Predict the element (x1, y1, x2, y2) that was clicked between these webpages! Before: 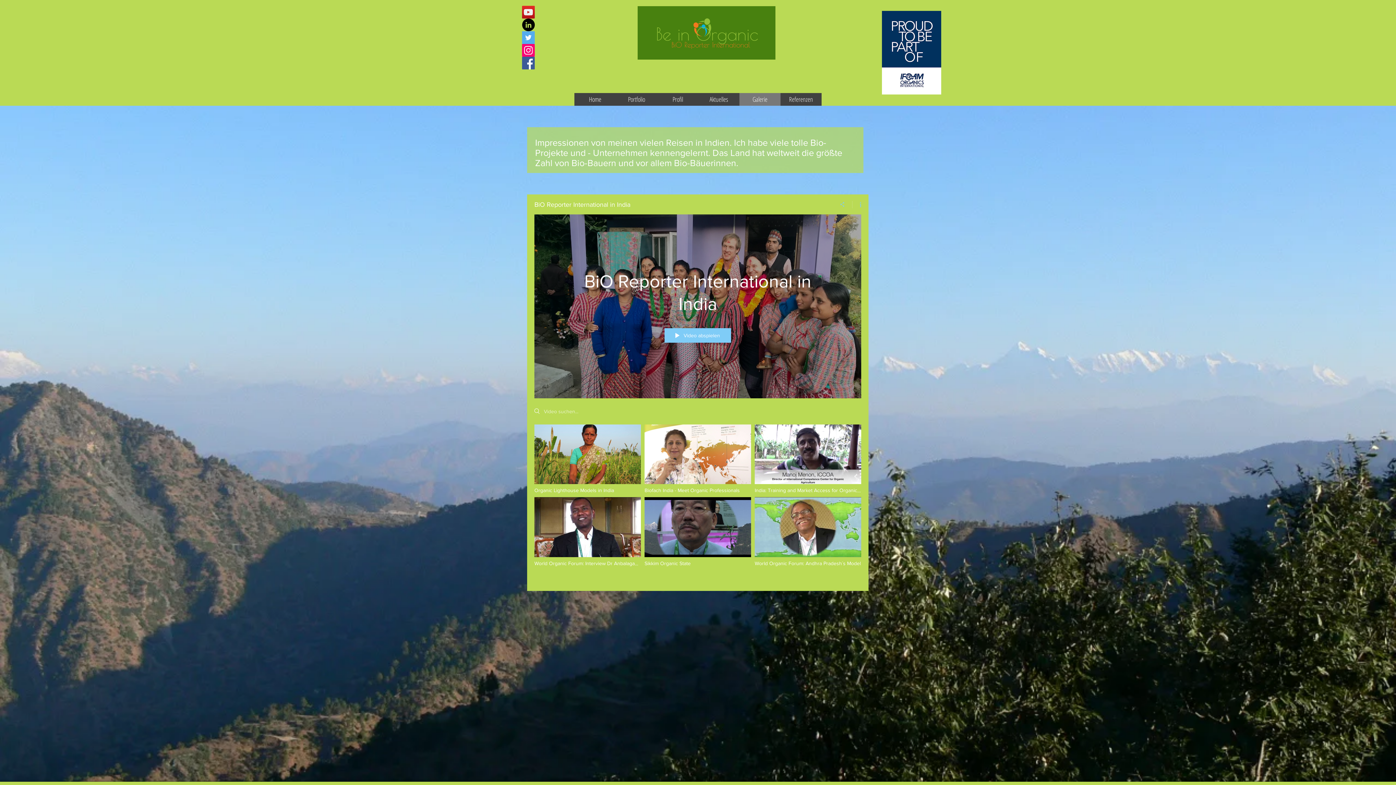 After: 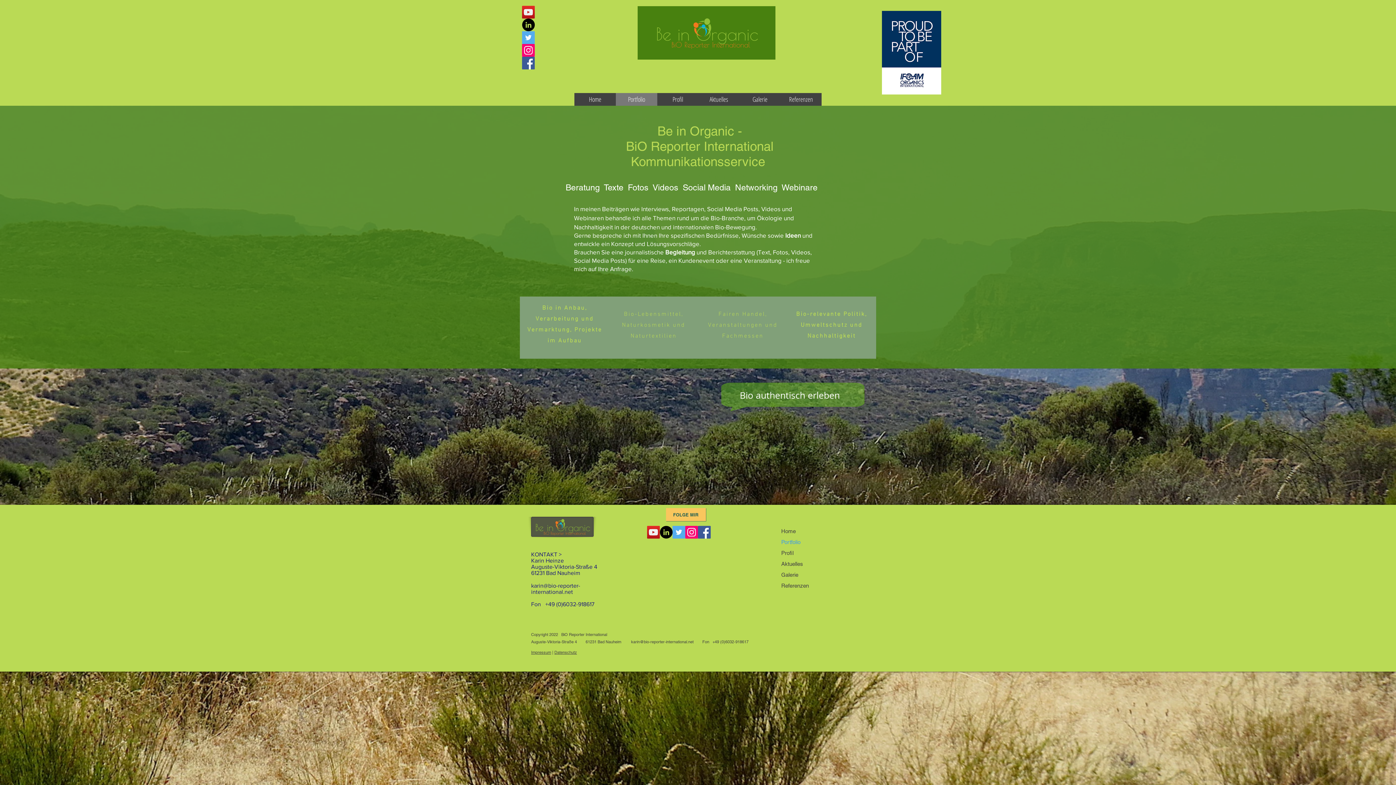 Action: label: Portfolio bbox: (616, 93, 657, 105)